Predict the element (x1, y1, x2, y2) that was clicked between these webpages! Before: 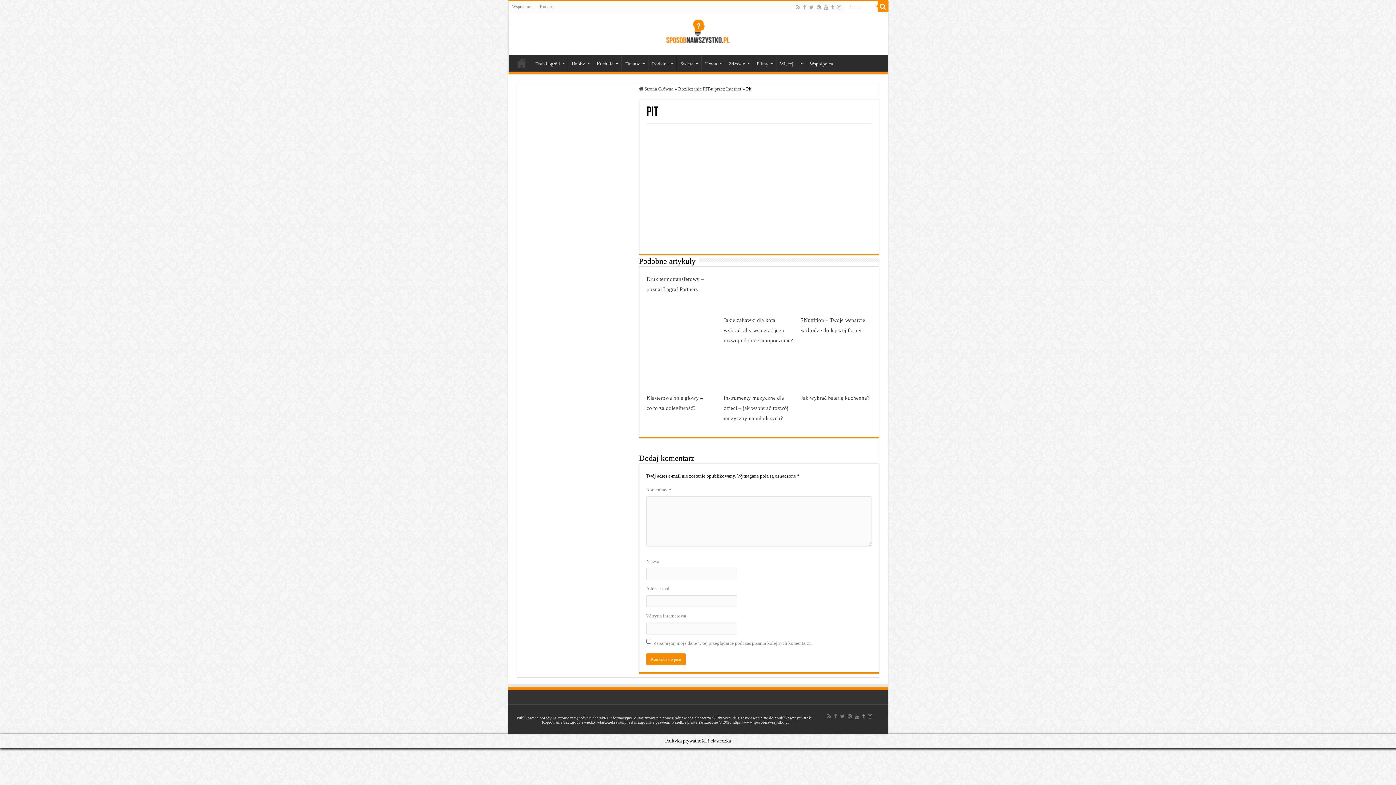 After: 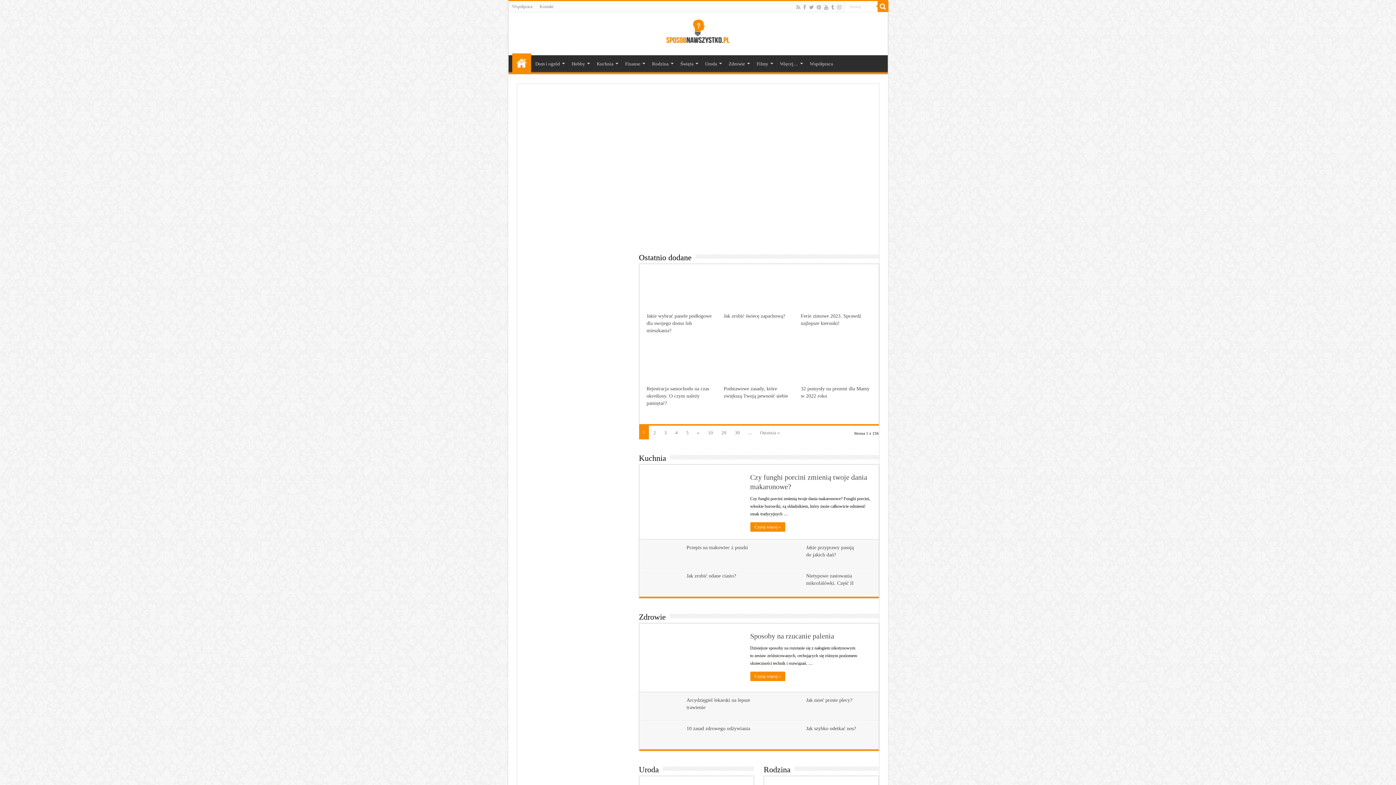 Action: bbox: (514, 19, 882, 48)